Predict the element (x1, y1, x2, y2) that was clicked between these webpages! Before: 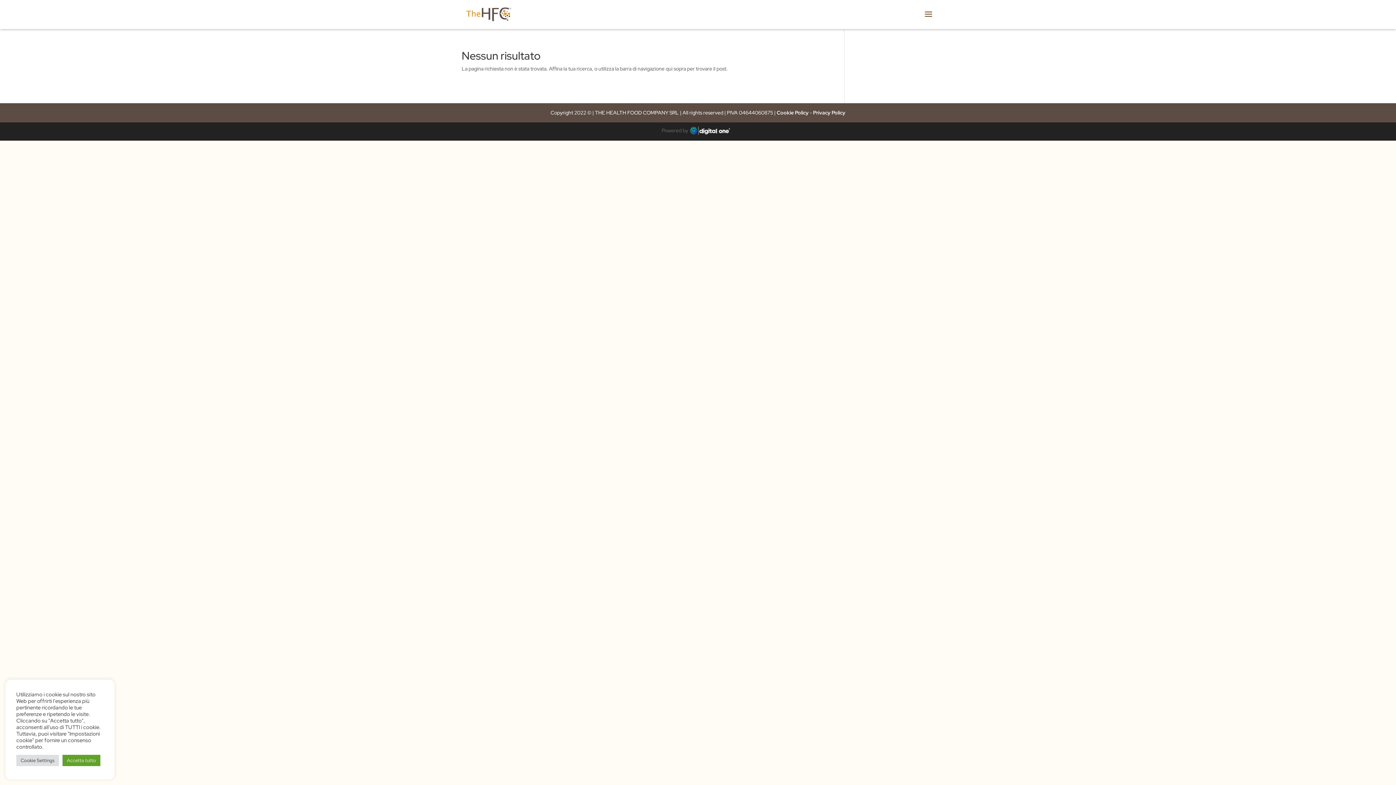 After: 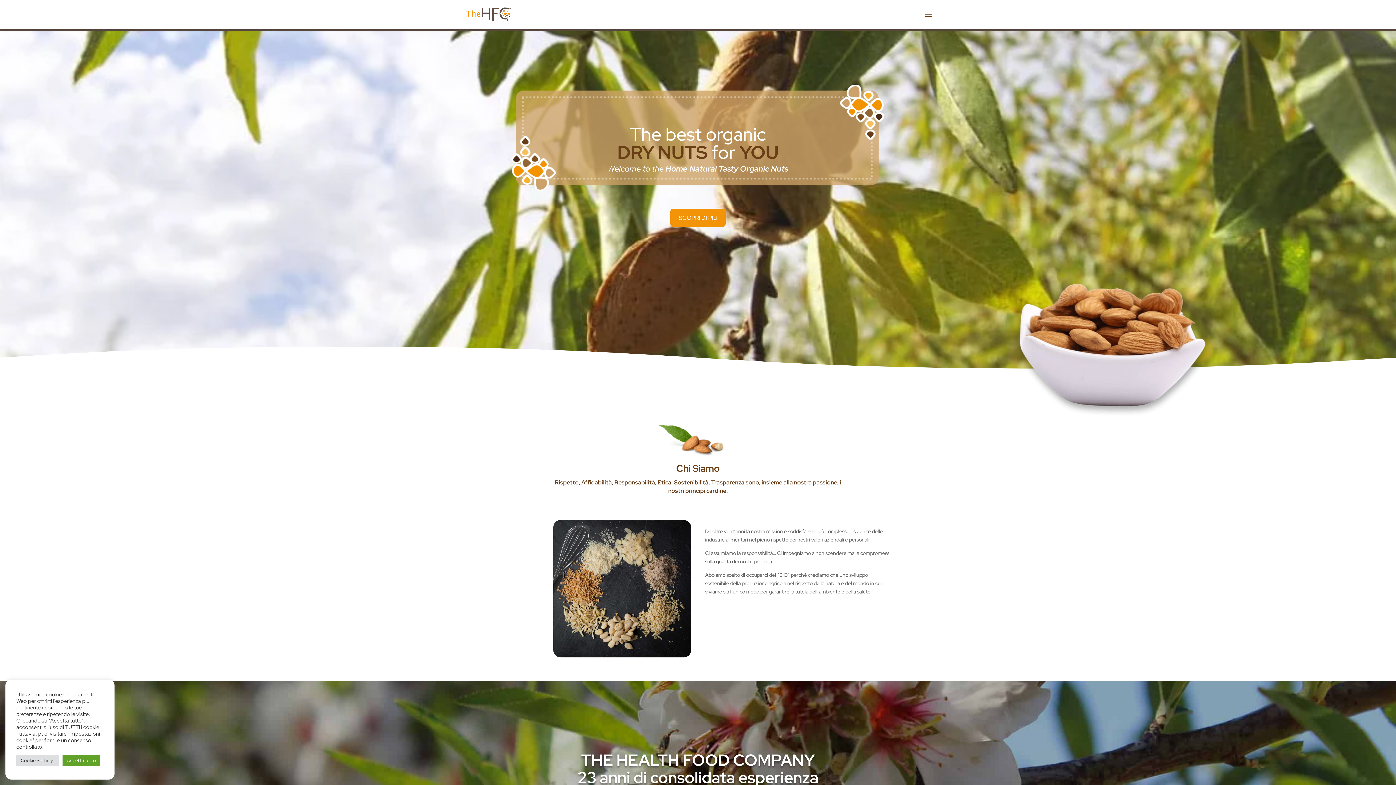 Action: bbox: (462, 10, 514, 17)